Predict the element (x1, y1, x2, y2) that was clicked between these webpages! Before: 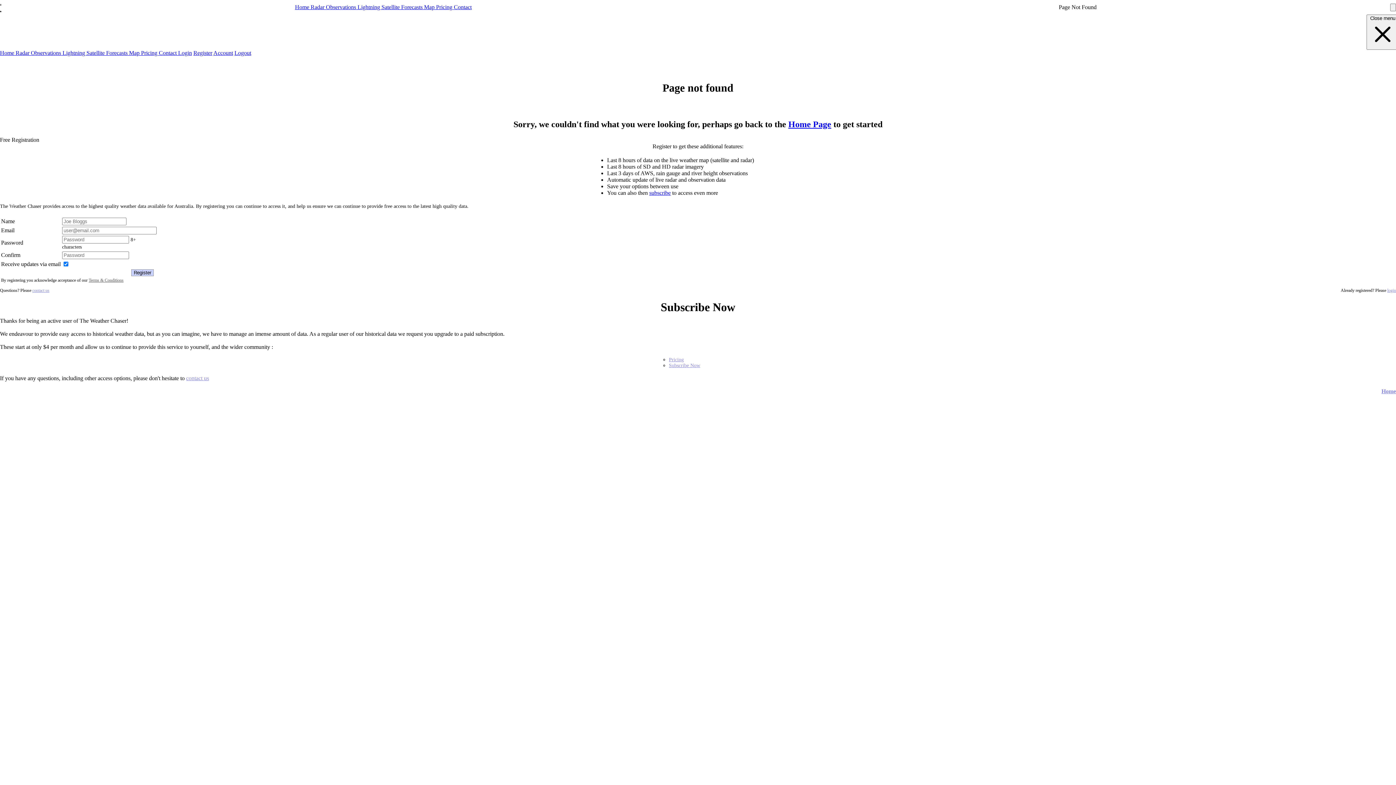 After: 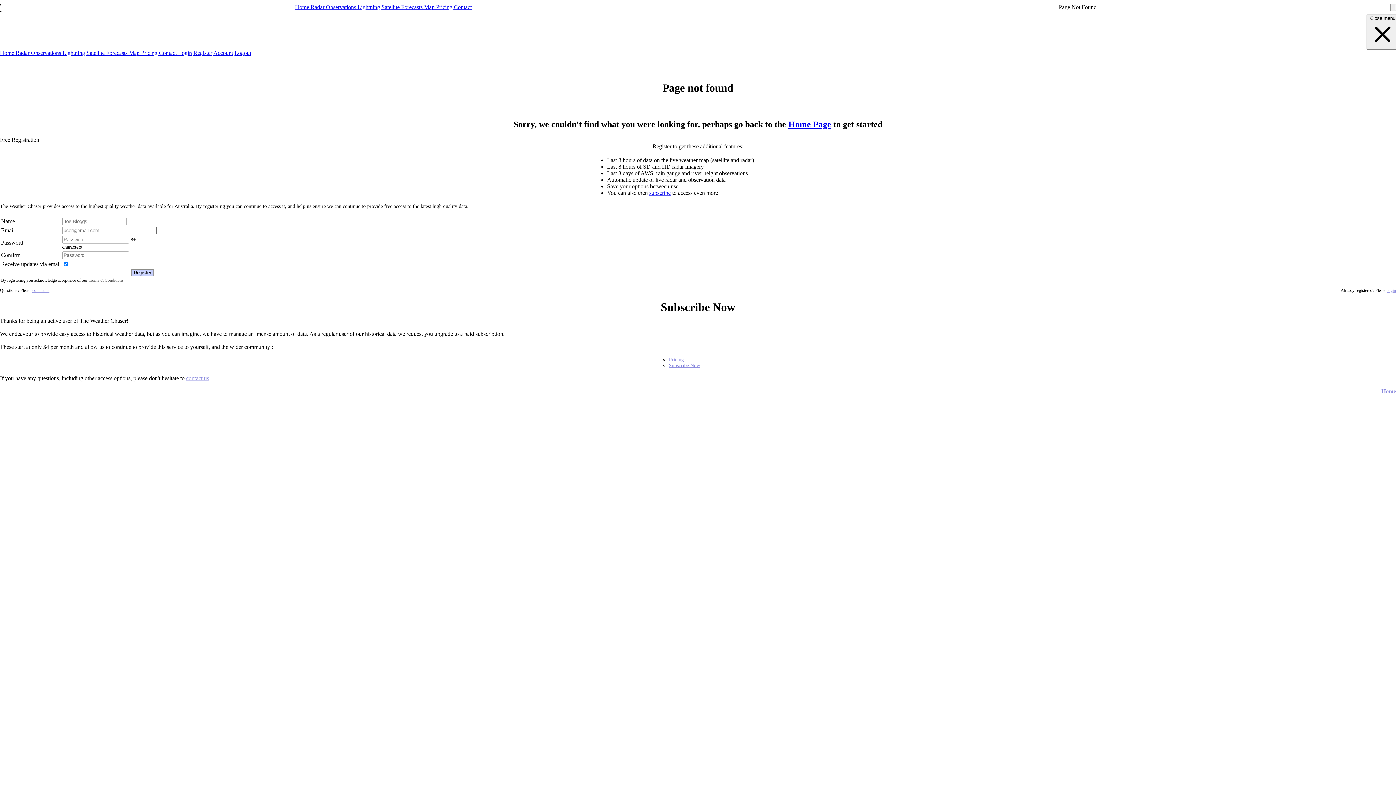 Action: bbox: (129, 49, 141, 56) label: Map 